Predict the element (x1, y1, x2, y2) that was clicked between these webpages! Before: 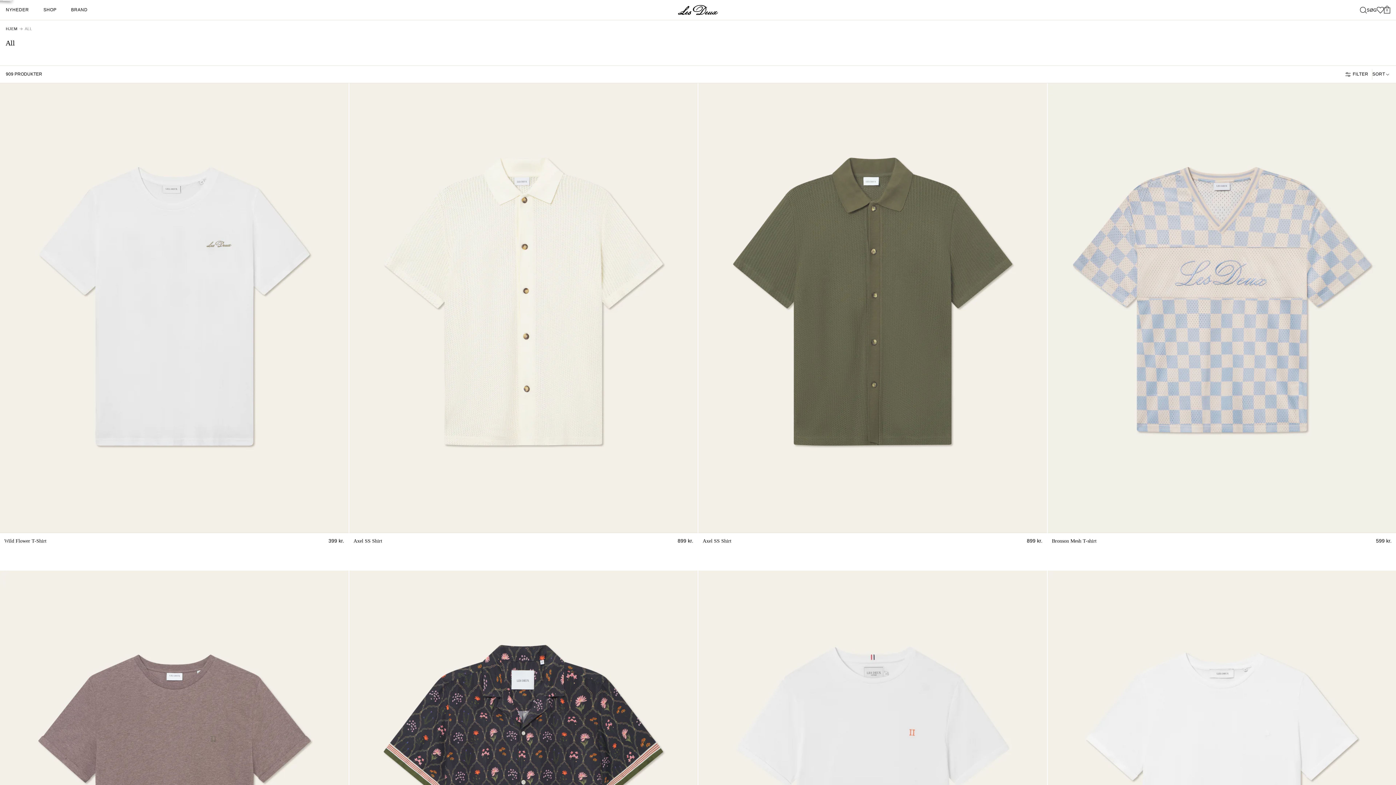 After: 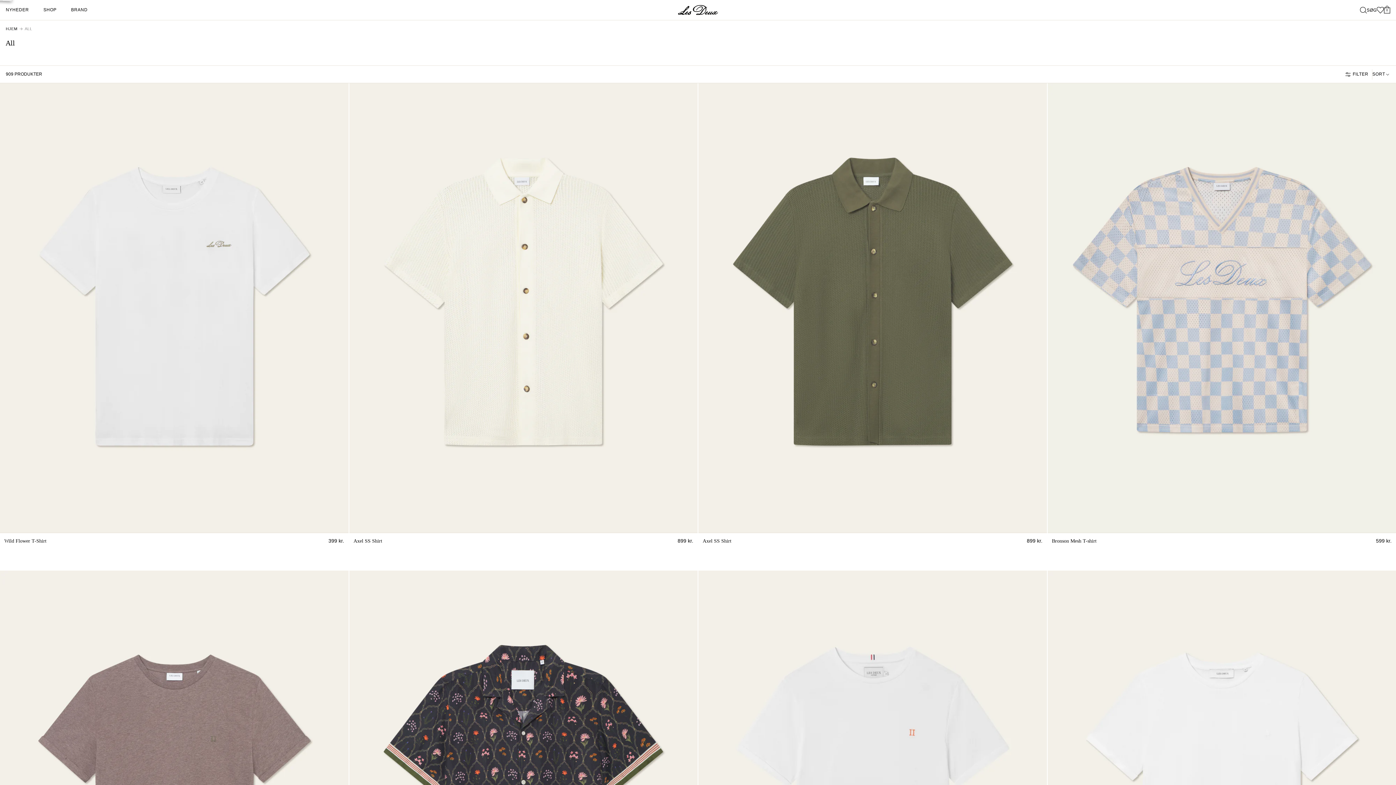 Action: label: SHOP bbox: (43, 7, 56, 13)